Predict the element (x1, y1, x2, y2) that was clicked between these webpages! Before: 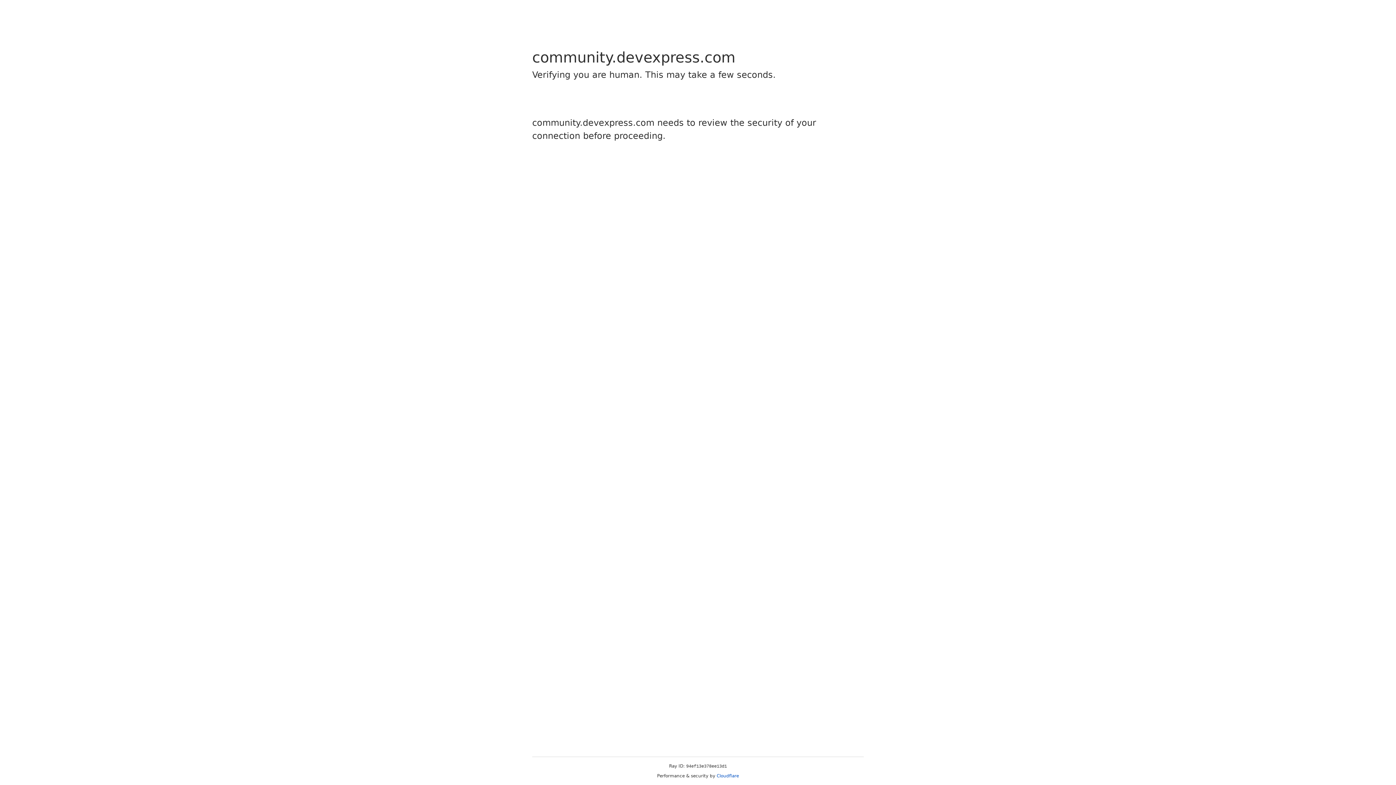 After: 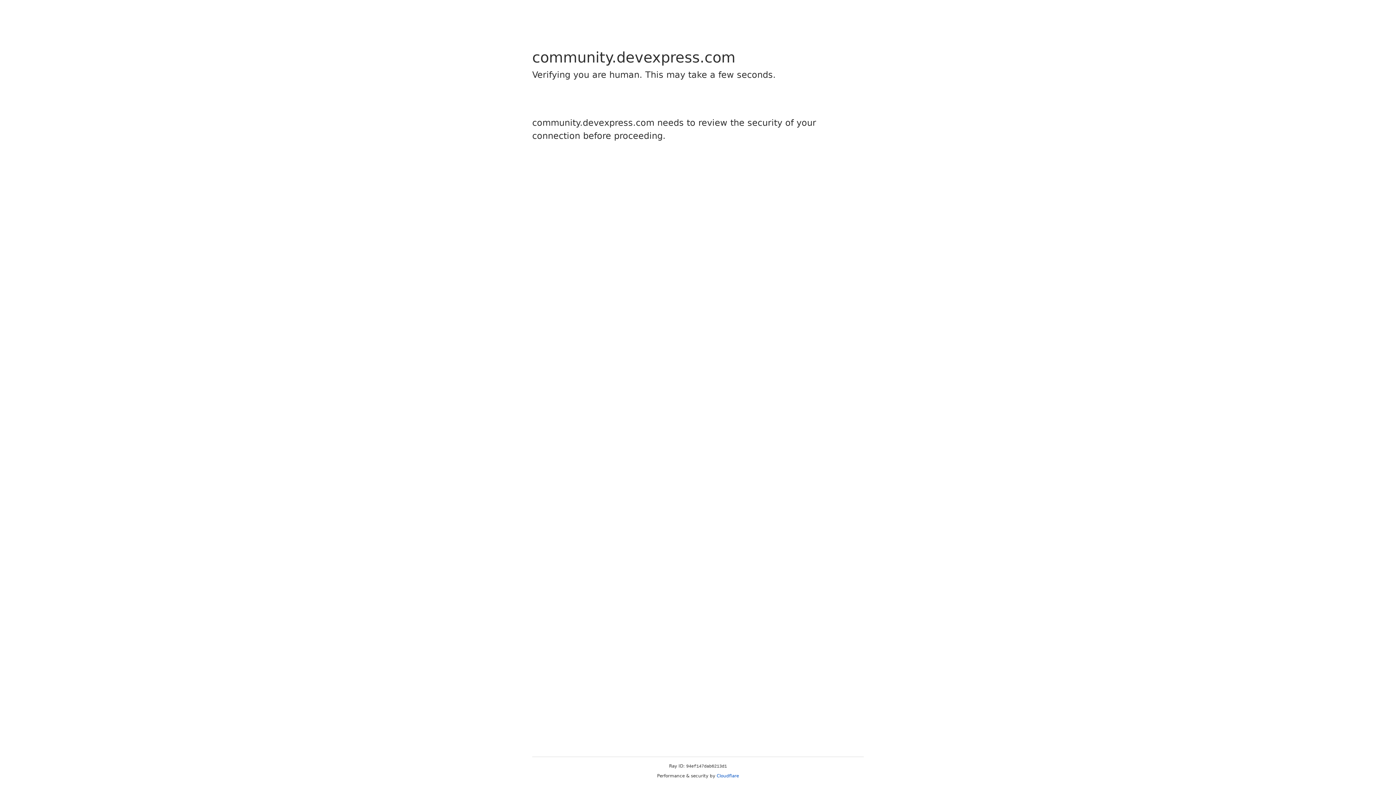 Action: label: Cloudflare bbox: (716, 773, 739, 778)